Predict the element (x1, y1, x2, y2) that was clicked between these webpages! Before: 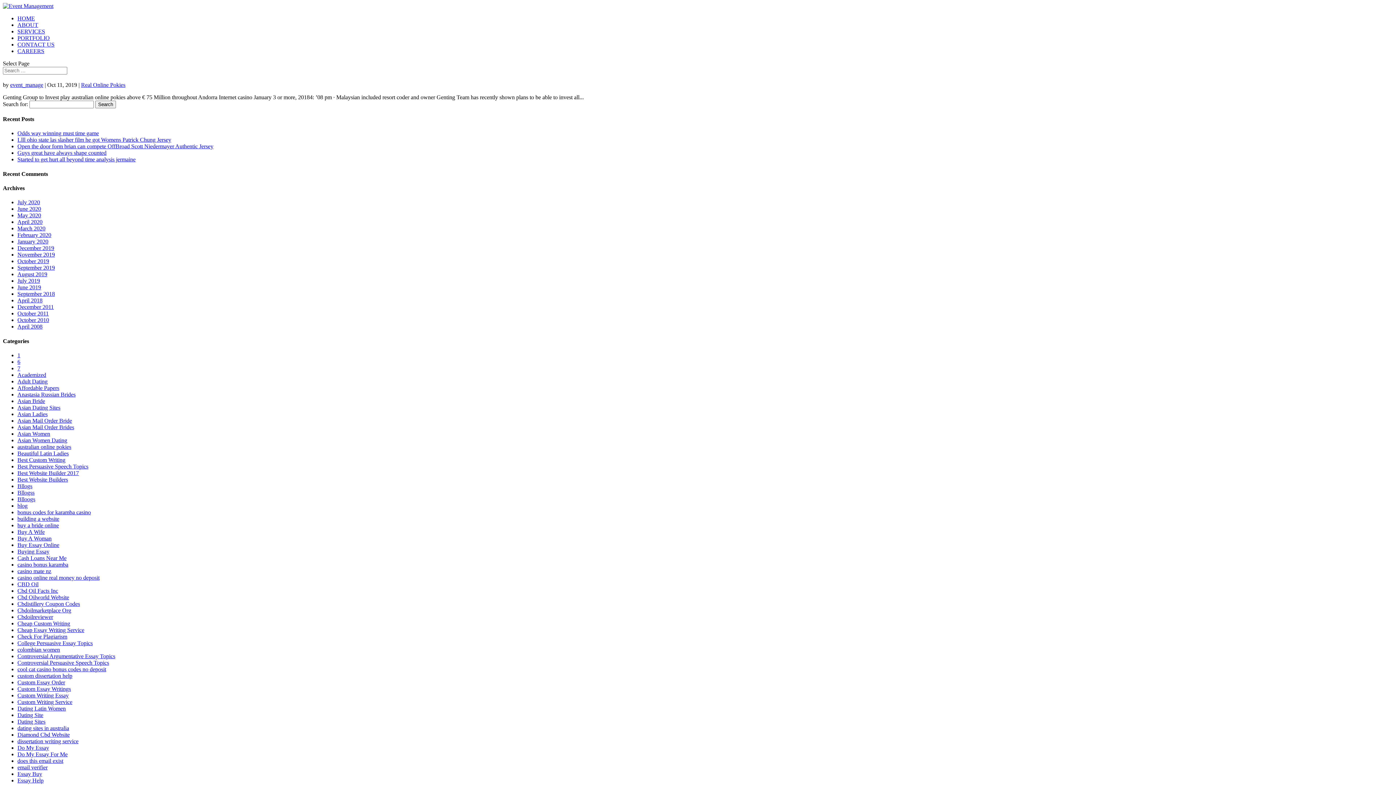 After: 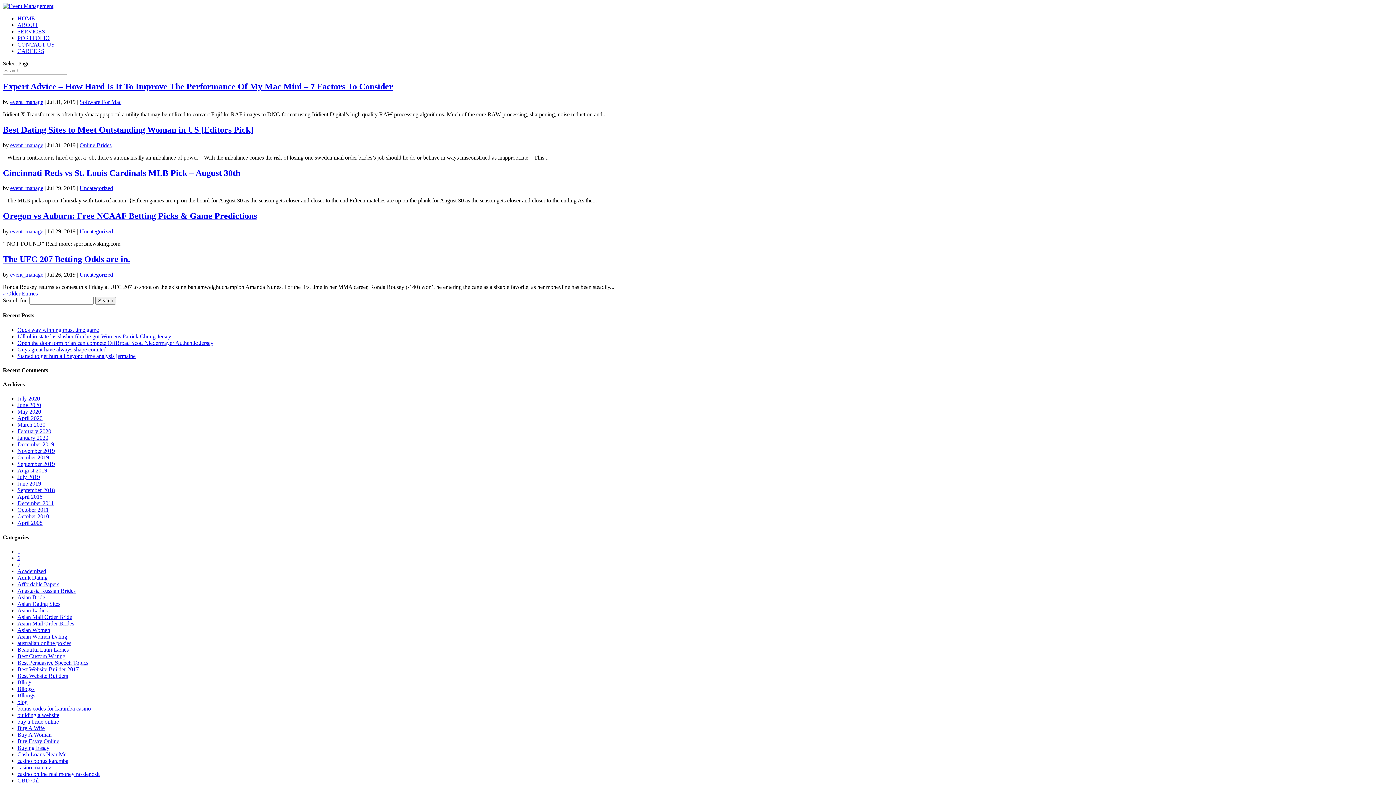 Action: label: July 2019 bbox: (17, 277, 40, 284)